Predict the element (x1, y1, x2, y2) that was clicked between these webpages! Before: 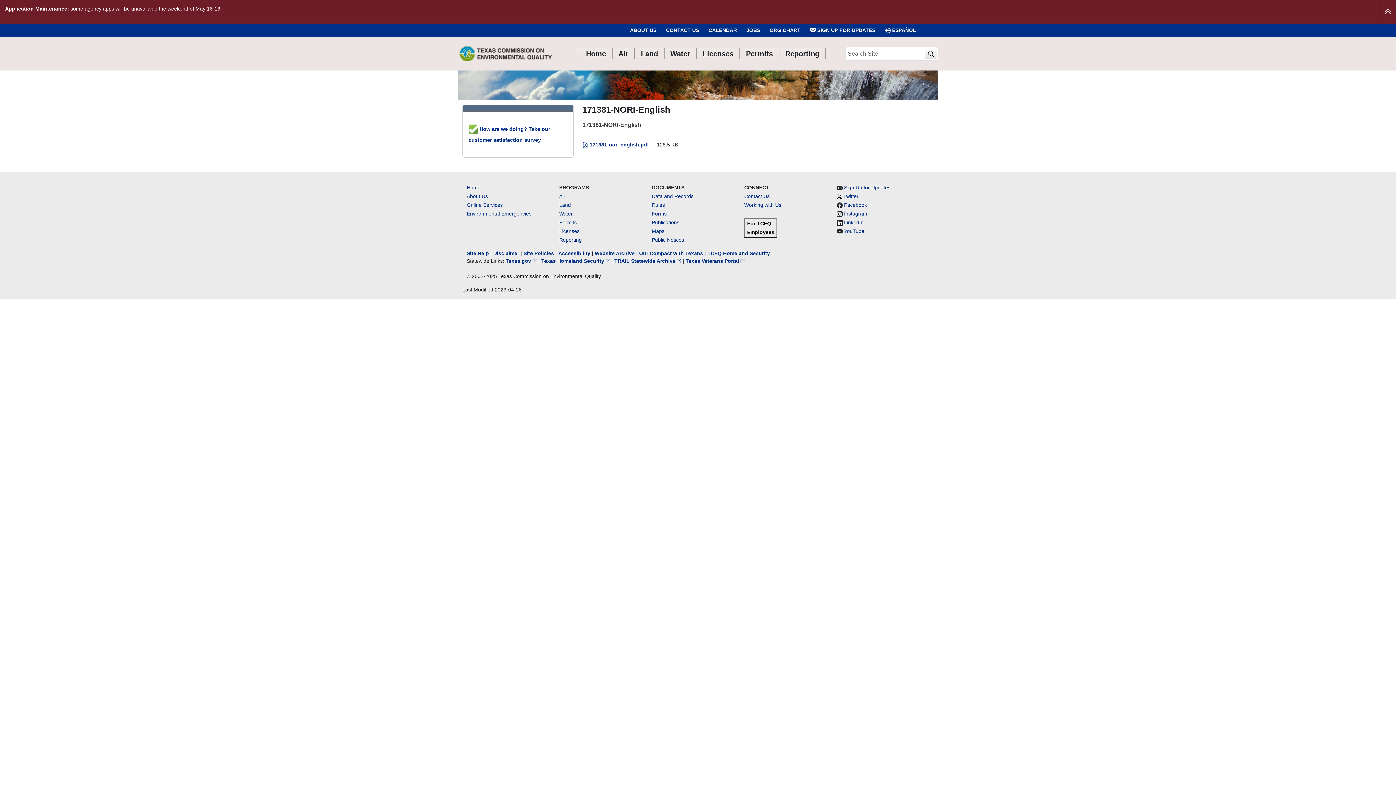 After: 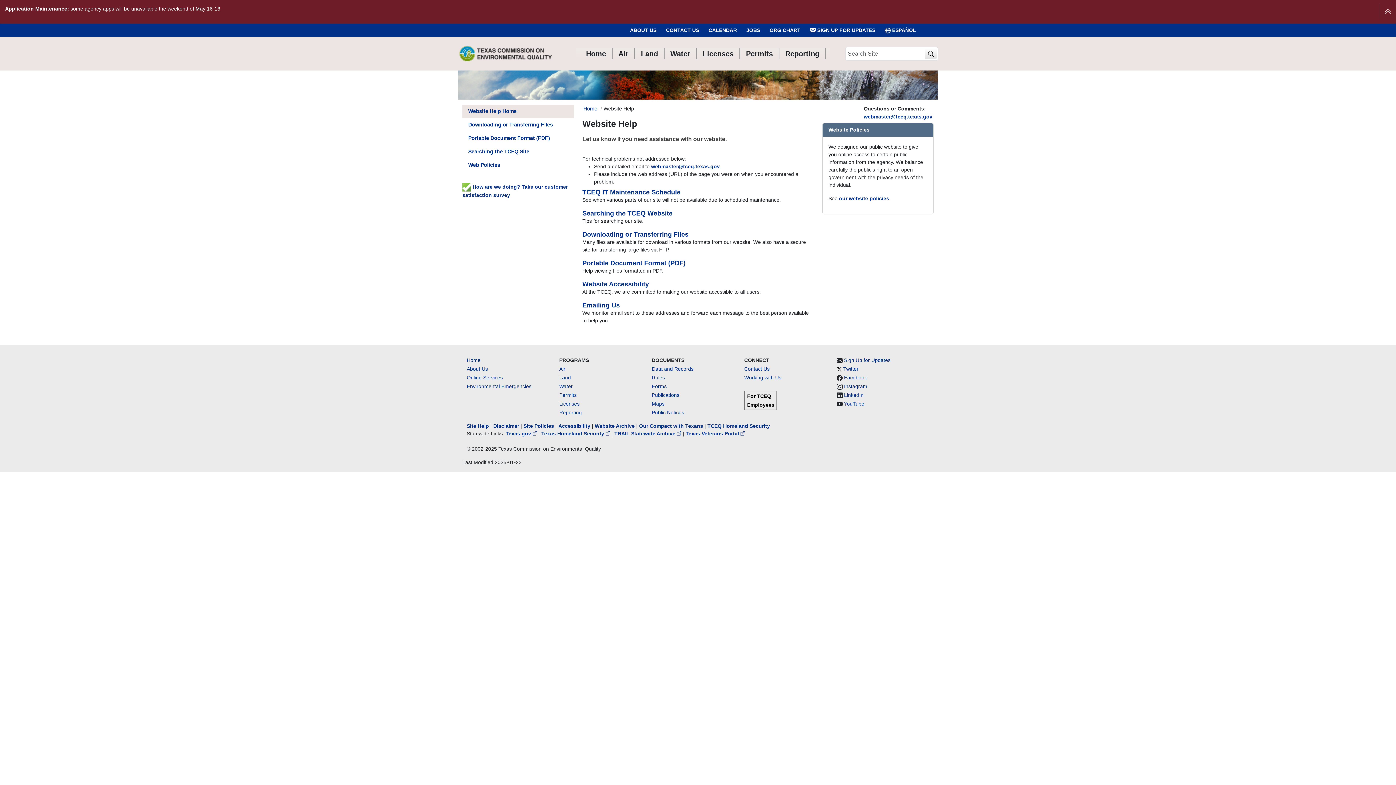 Action: bbox: (466, 250, 489, 256) label: Site Help